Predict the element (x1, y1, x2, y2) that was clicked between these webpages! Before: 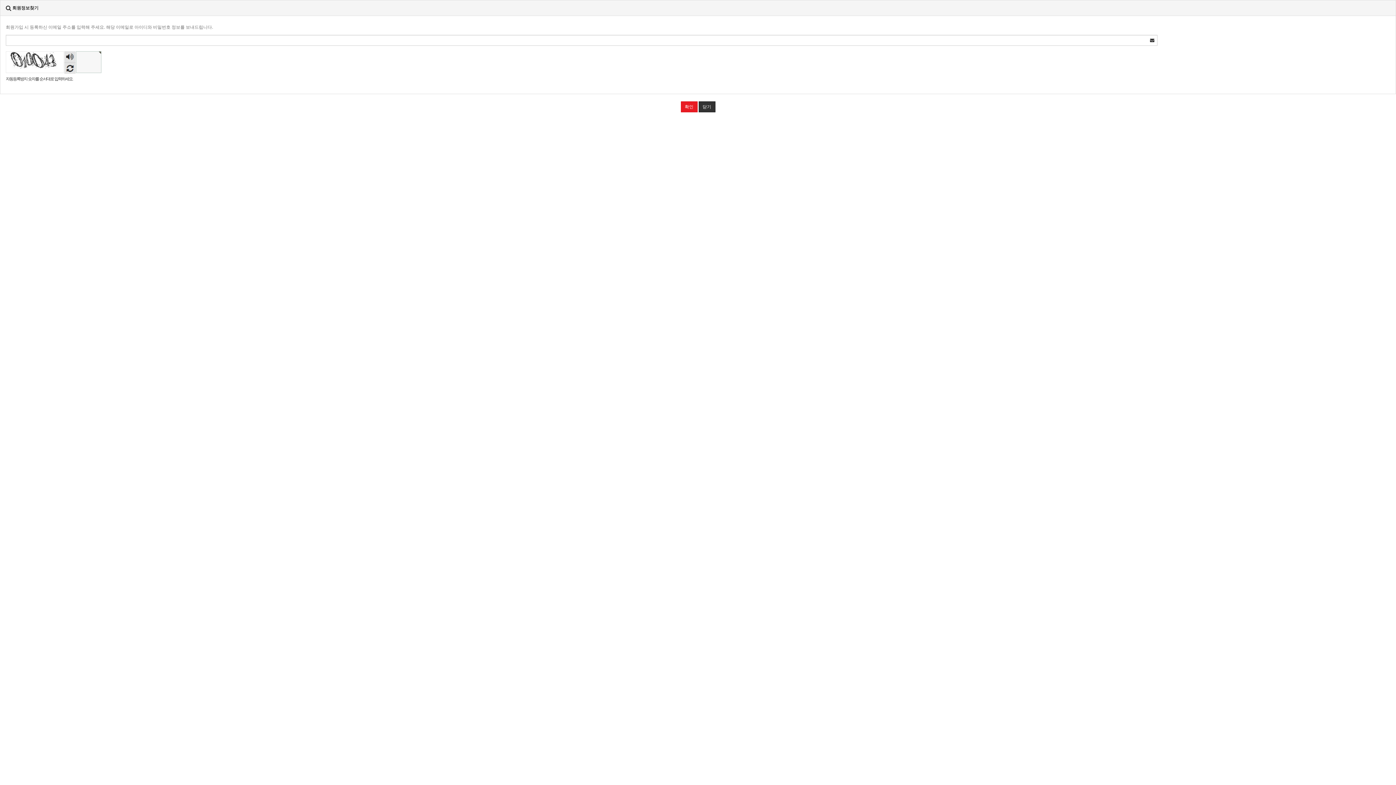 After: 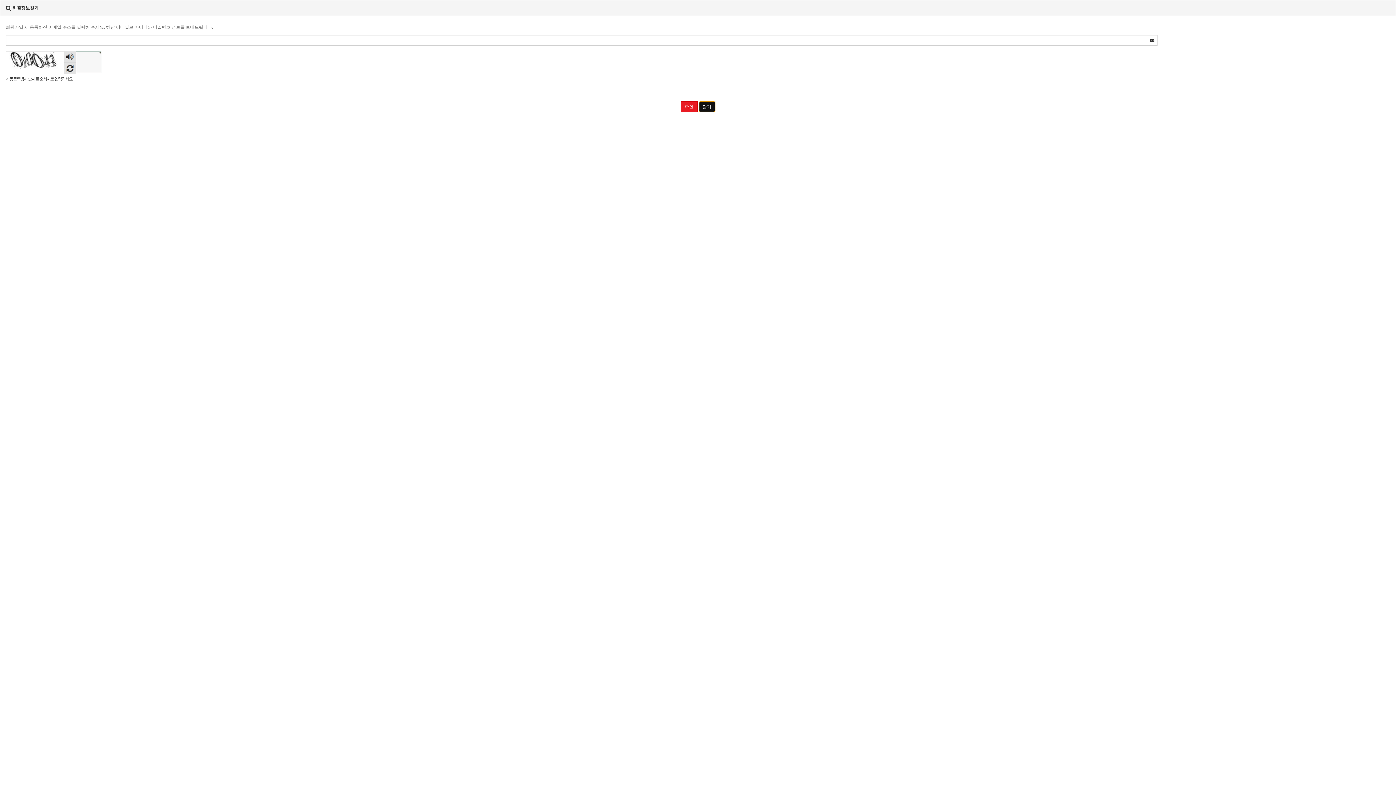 Action: bbox: (698, 101, 715, 112) label: 닫기